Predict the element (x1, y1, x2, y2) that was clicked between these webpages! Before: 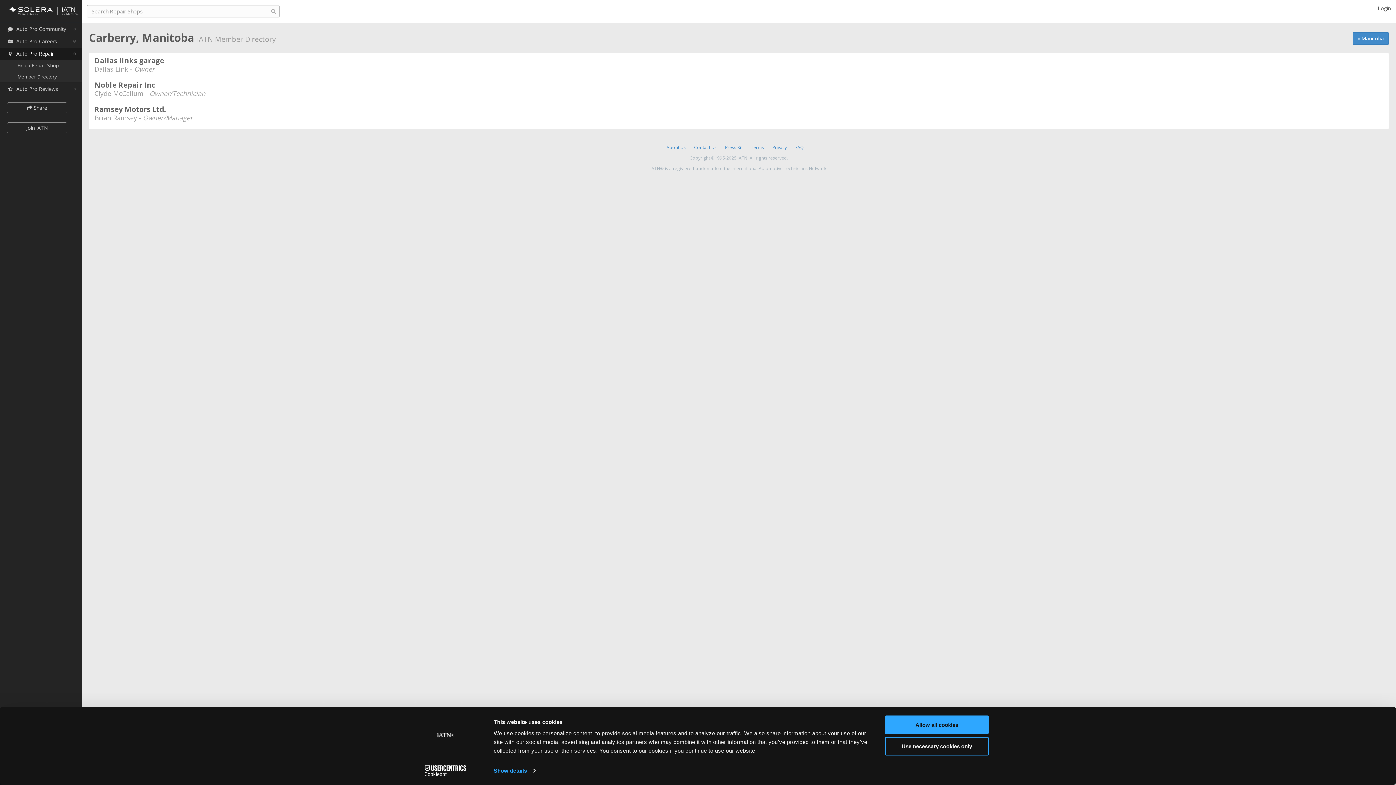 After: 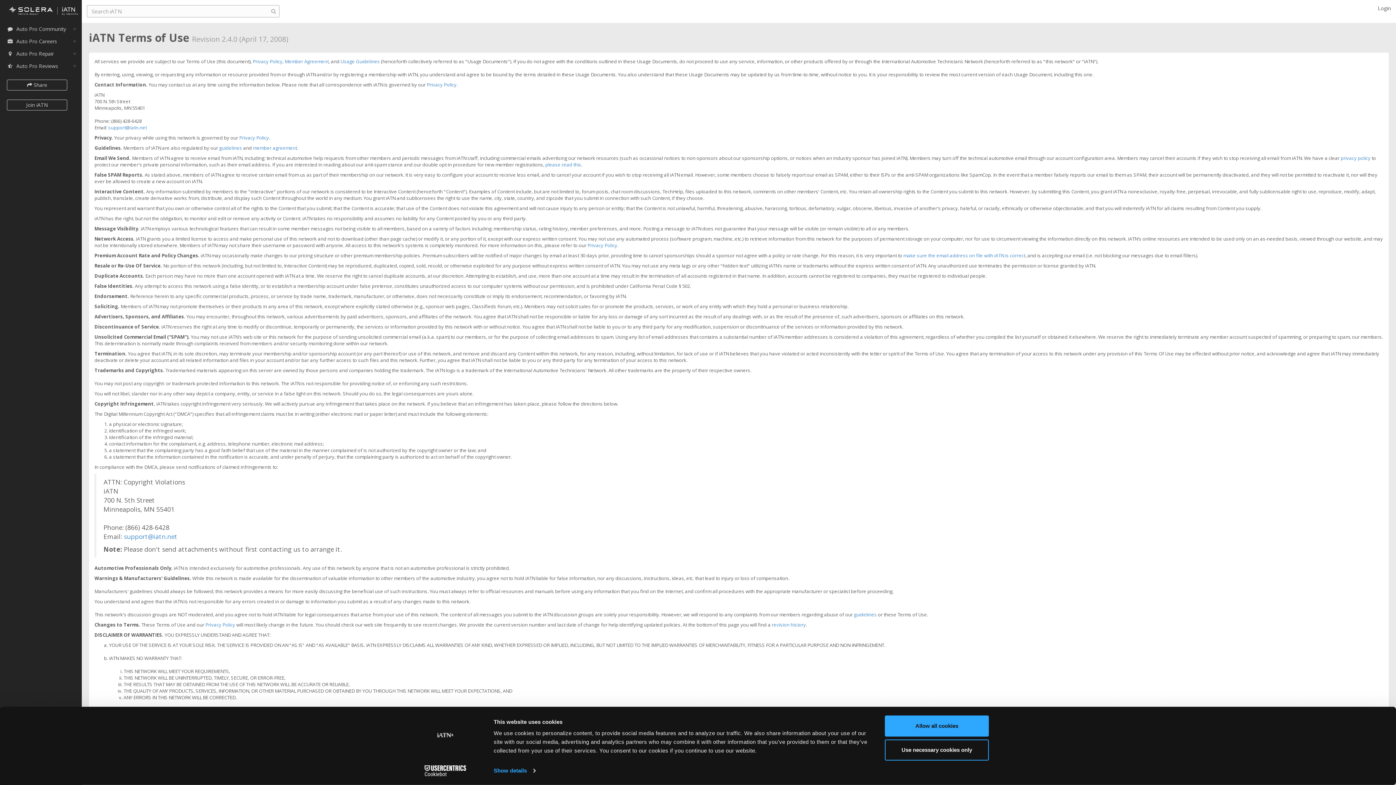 Action: label: Terms bbox: (751, 144, 764, 150)